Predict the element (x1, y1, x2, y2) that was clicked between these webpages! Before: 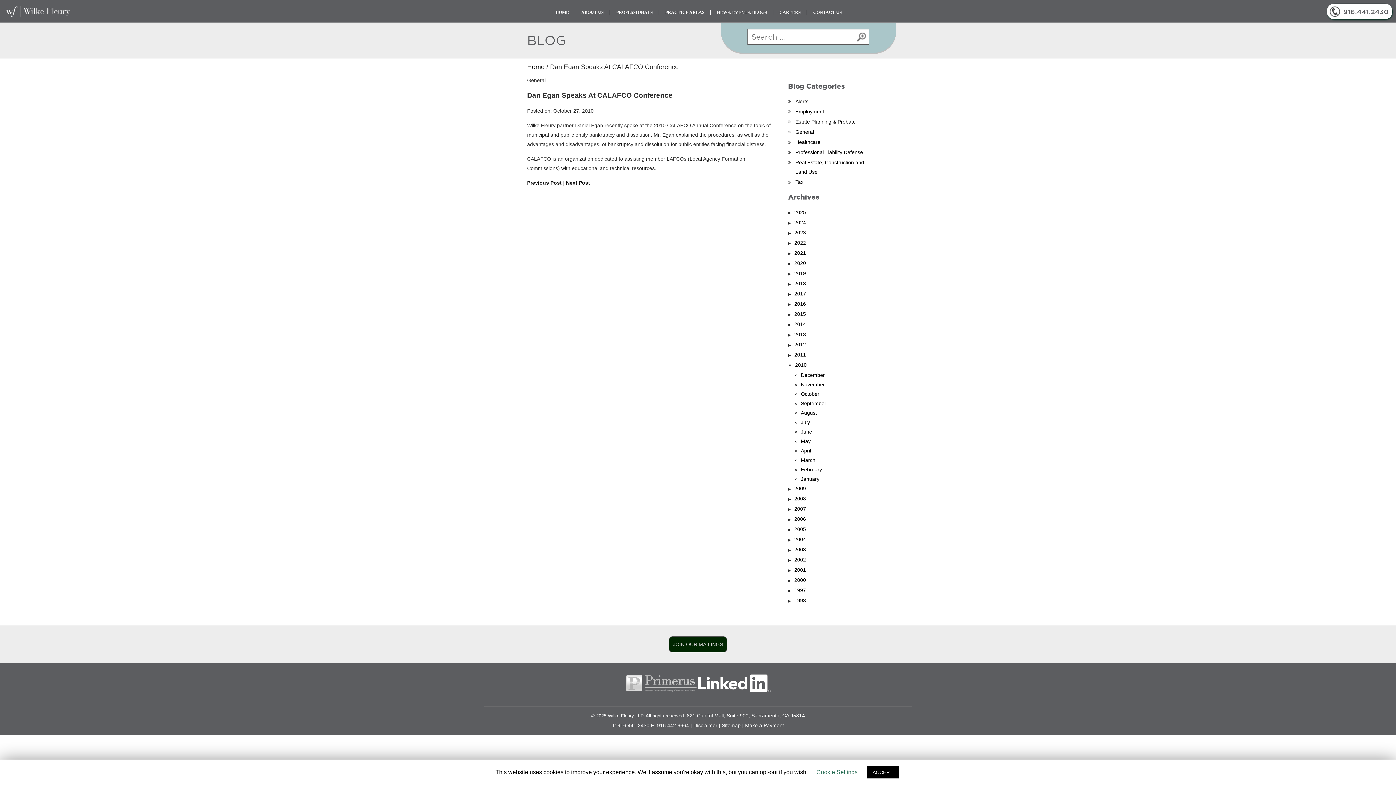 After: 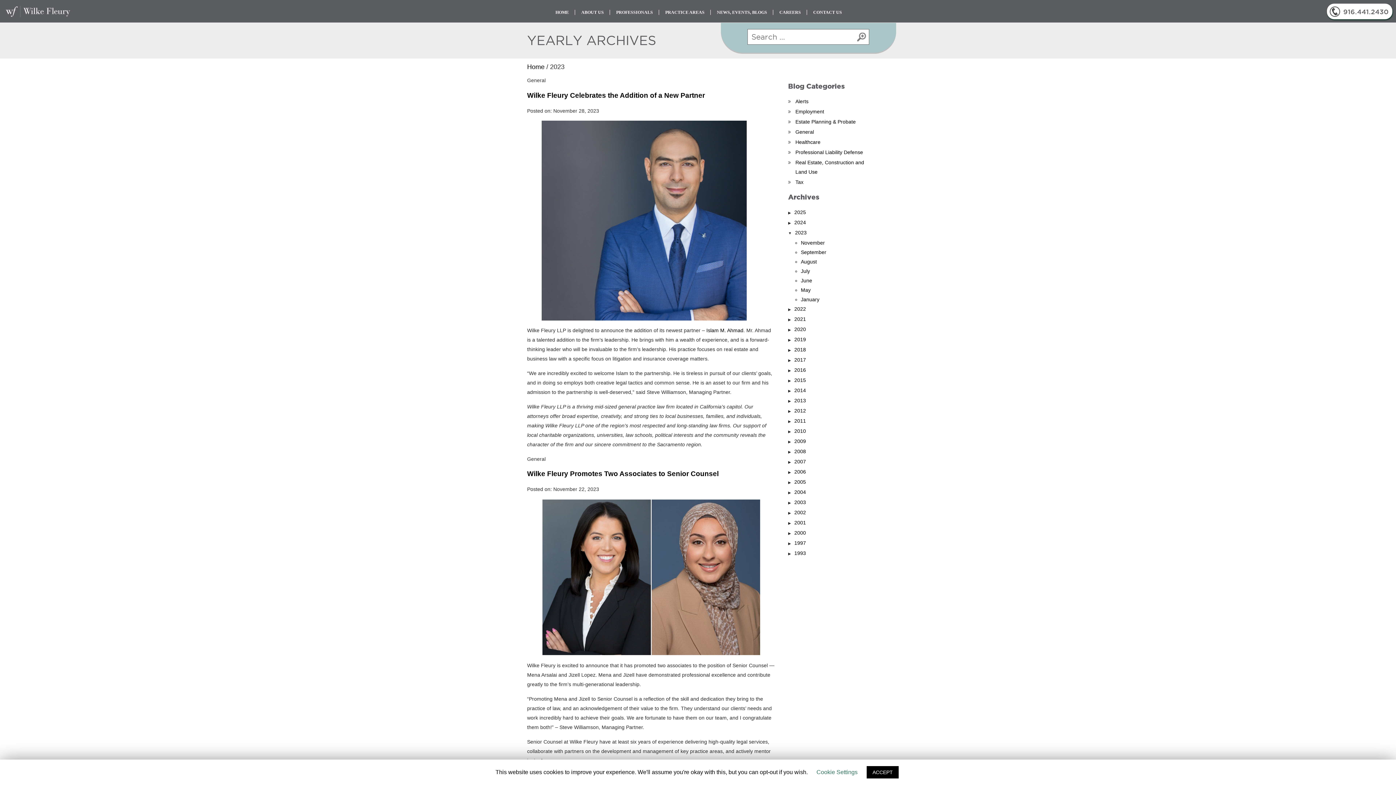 Action: label: 2023 bbox: (794, 229, 806, 235)